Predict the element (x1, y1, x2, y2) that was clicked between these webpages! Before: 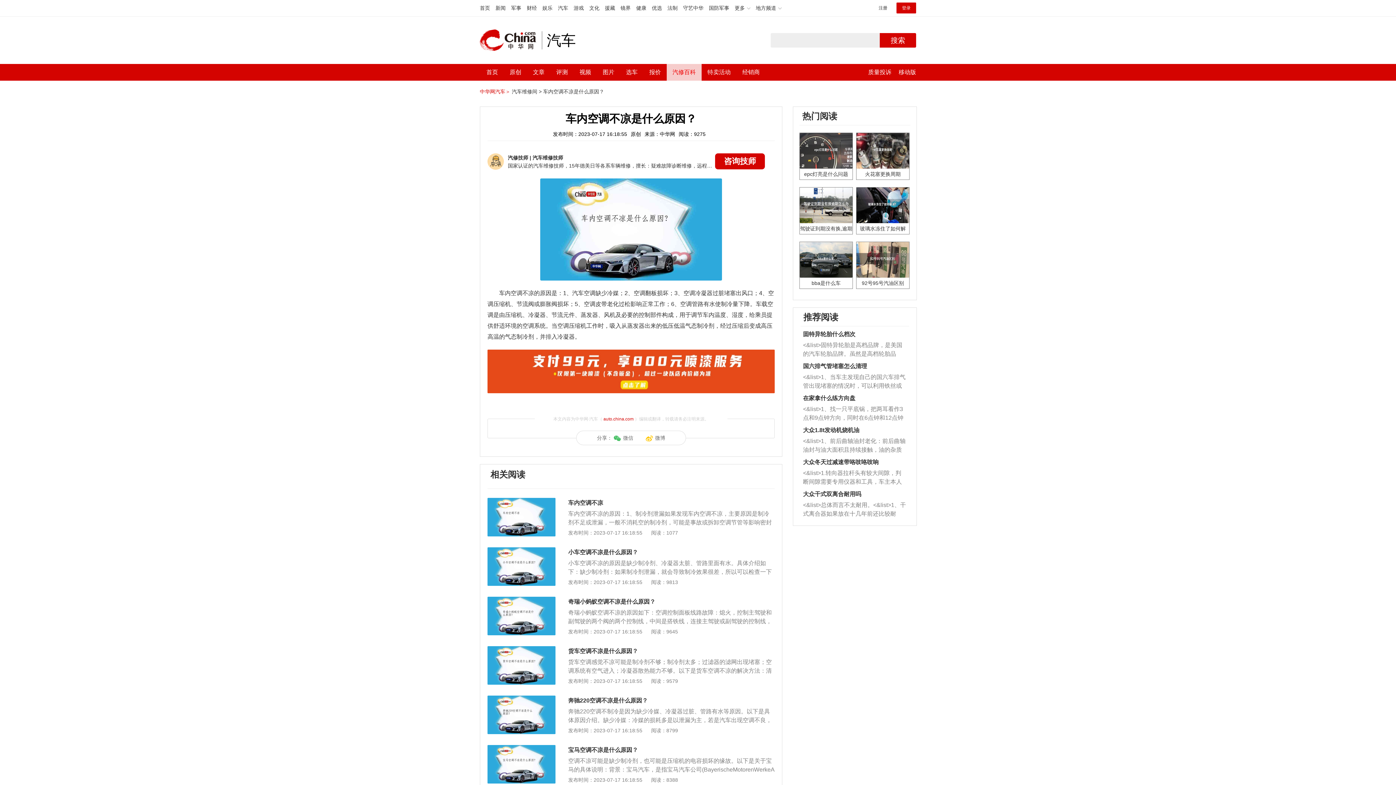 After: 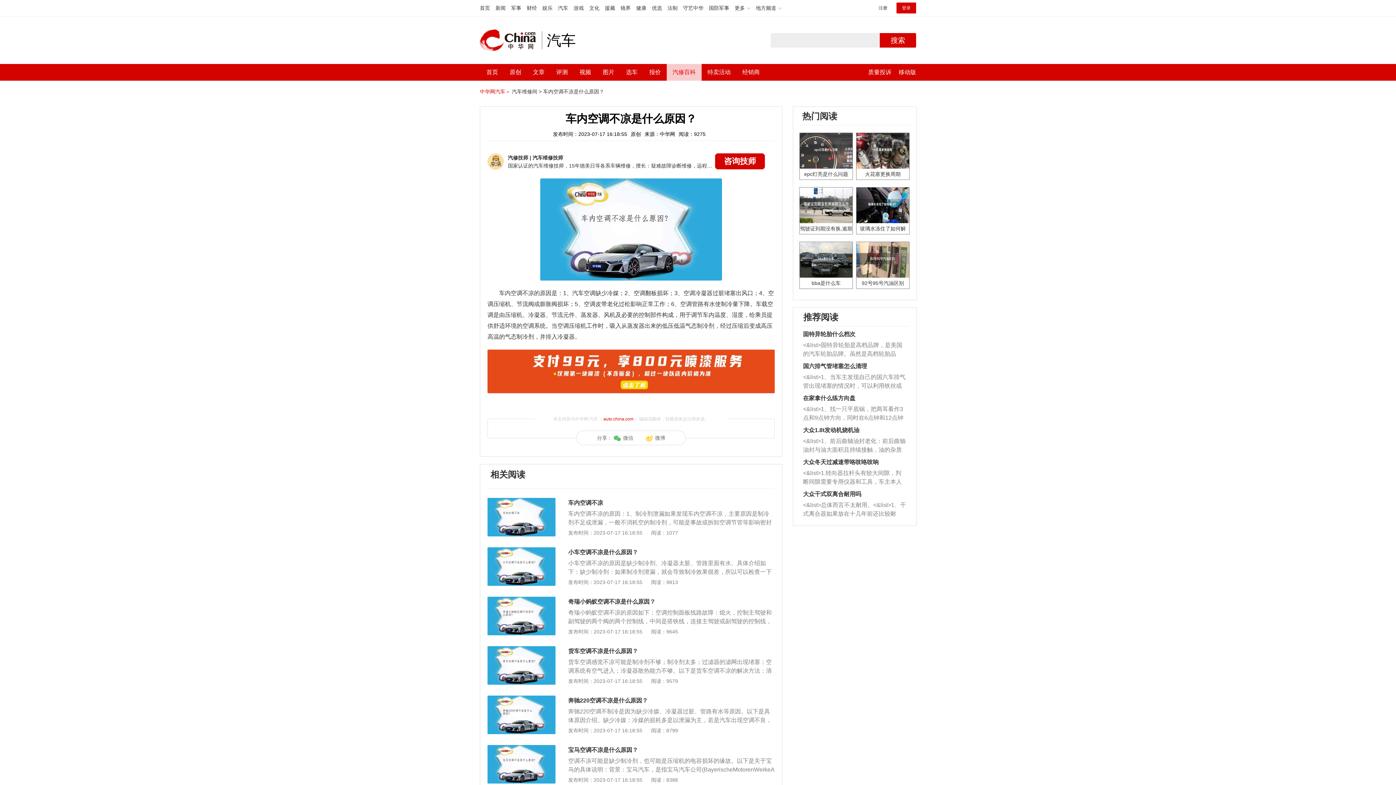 Action: label: <&list>总体而言不太耐用。<&list>1、干式离合器如果放在十几年前还比较耐用，但是由于现在的汽车发动机动力输出越来越高，使得干式离合器散热不足的缺陷也逐渐暴露出来。<&list>2、由于干式双离合的工作环境暴露在空气中，而离合器的散热也是通离合器罩上面的几个小孔来进行散热。但是在行驶过程中变速箱需要换挡，就不得不使得离合器频繁工作。<&list>3、长时间的低速行驶以及过于频繁的启停，导致离合器的温度不断升高，而低速行驶时空气流动效率不高，无法将离合器中的热量有效的带走，导致离合器内部的温度不断升高，加速离合器的磨损。 bbox: (803, 501, 906, 518)